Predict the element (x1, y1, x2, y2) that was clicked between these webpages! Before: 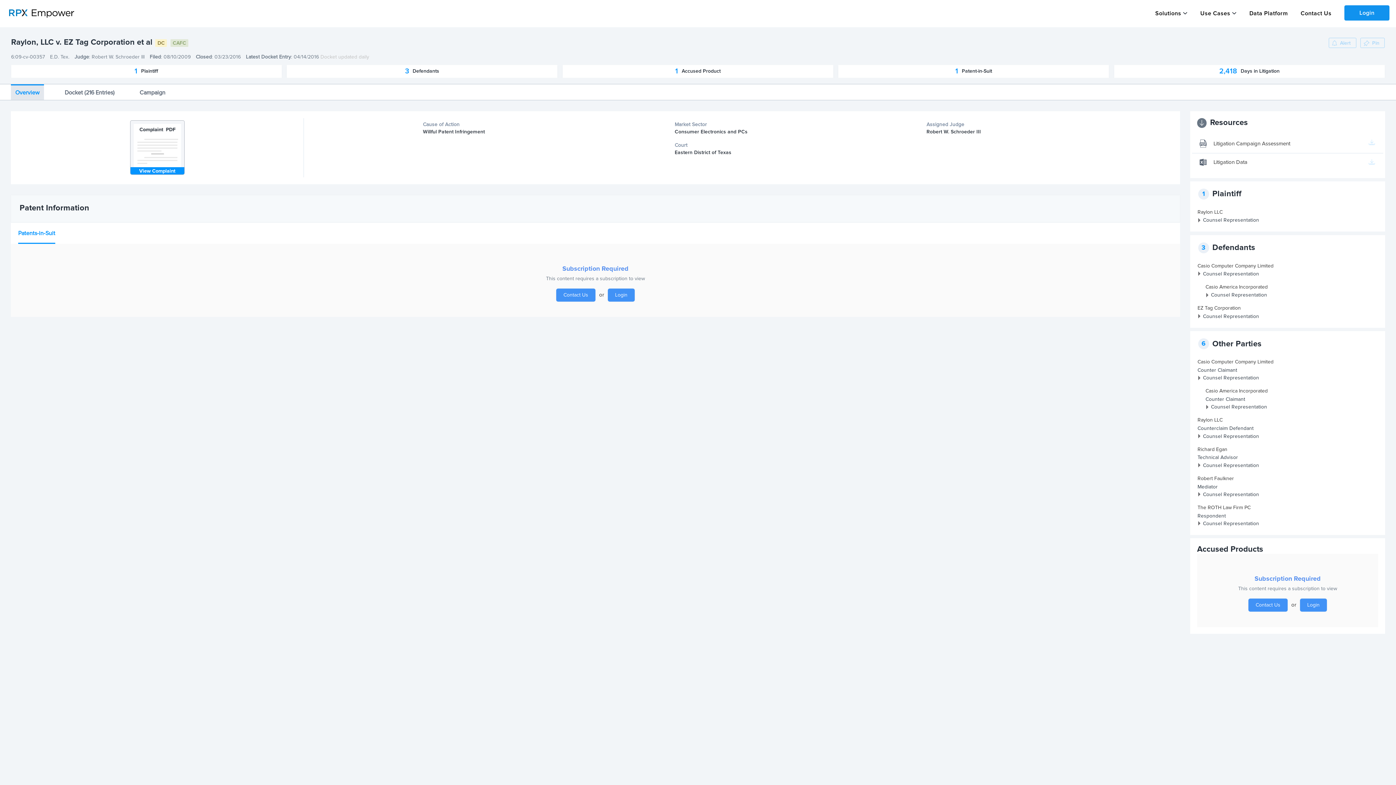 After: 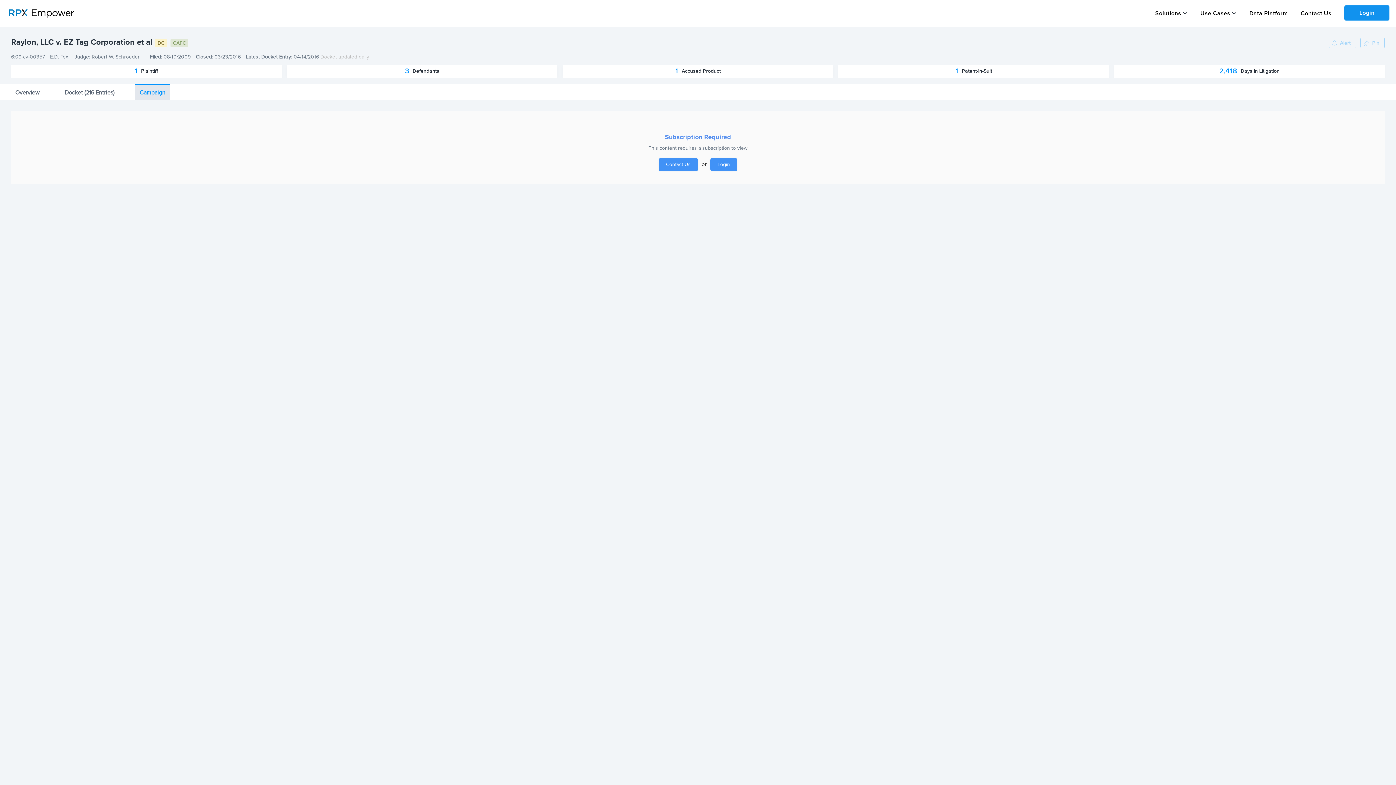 Action: bbox: (135, 85, 169, 99) label: Campaign